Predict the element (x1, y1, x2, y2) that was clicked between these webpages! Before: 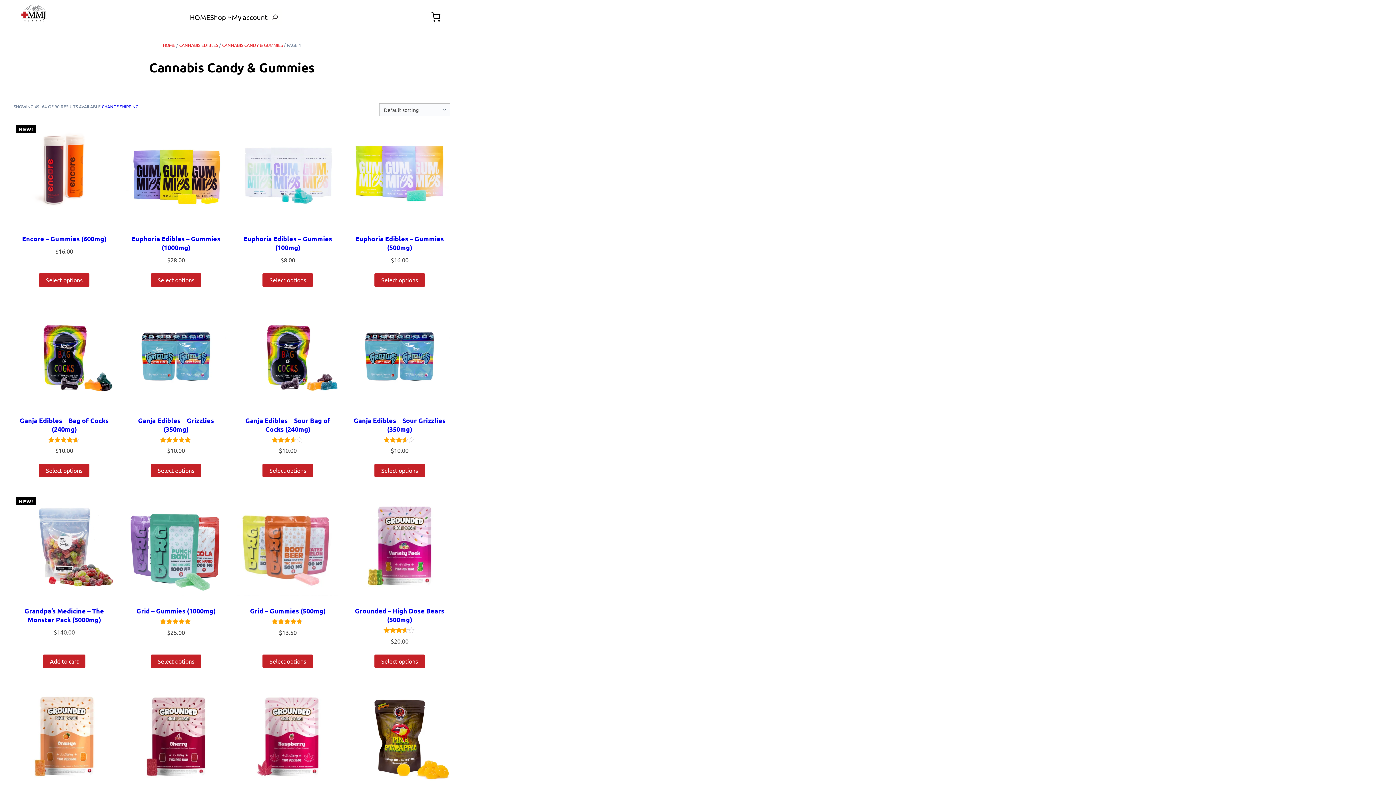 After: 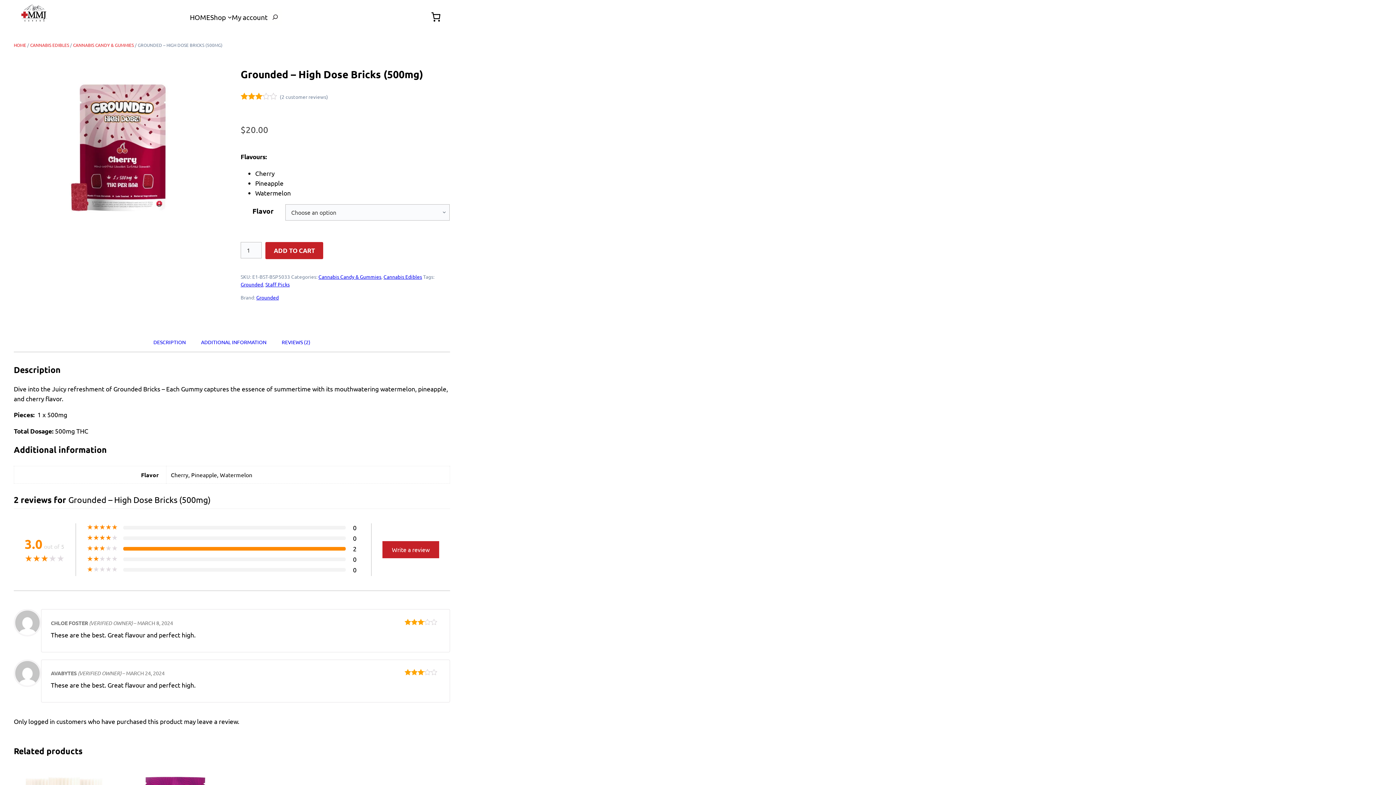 Action: bbox: (125, 686, 226, 839) label: Grounded – High Dose Bricks (500mg)
Rated
3.00
out of 5
$20.00